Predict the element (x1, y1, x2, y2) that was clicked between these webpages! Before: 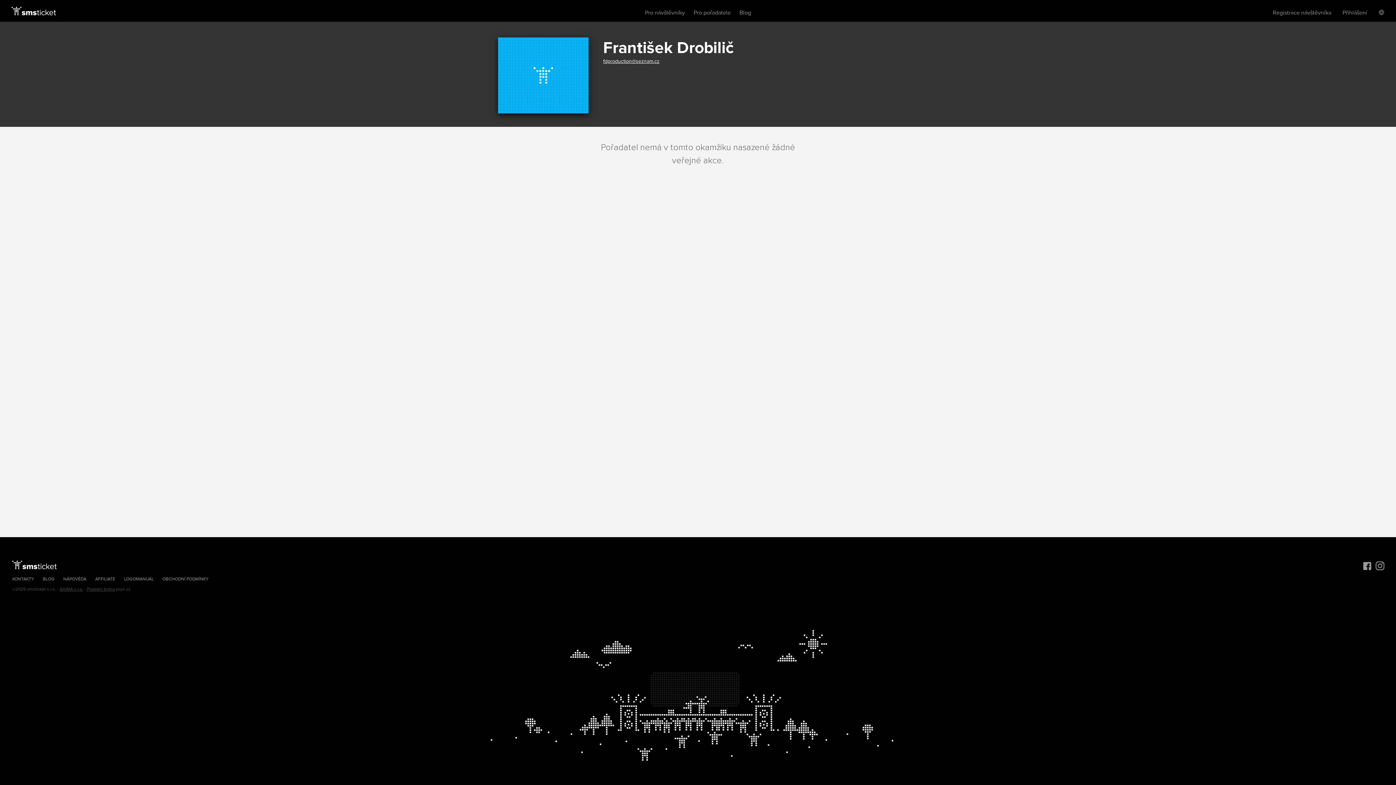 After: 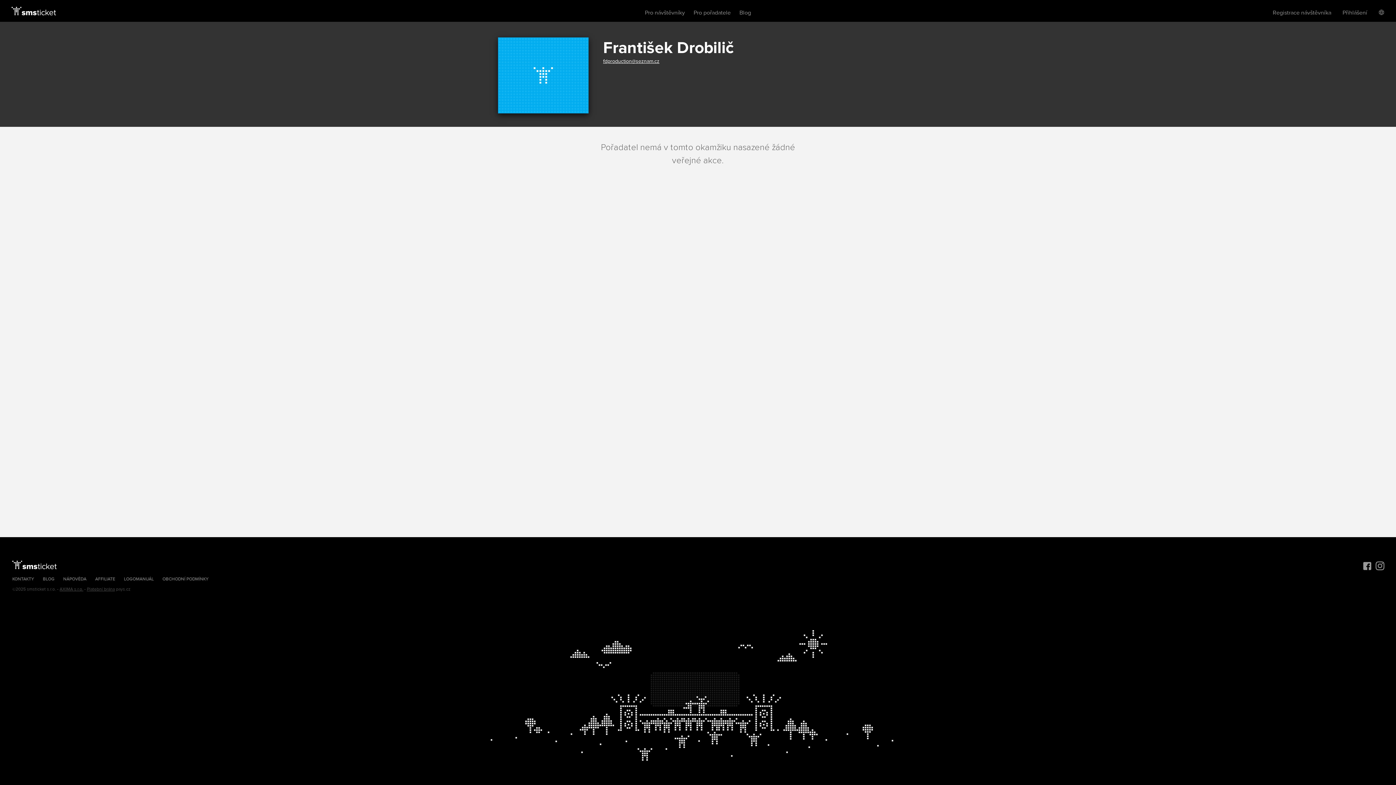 Action: bbox: (1363, 561, 1371, 571)